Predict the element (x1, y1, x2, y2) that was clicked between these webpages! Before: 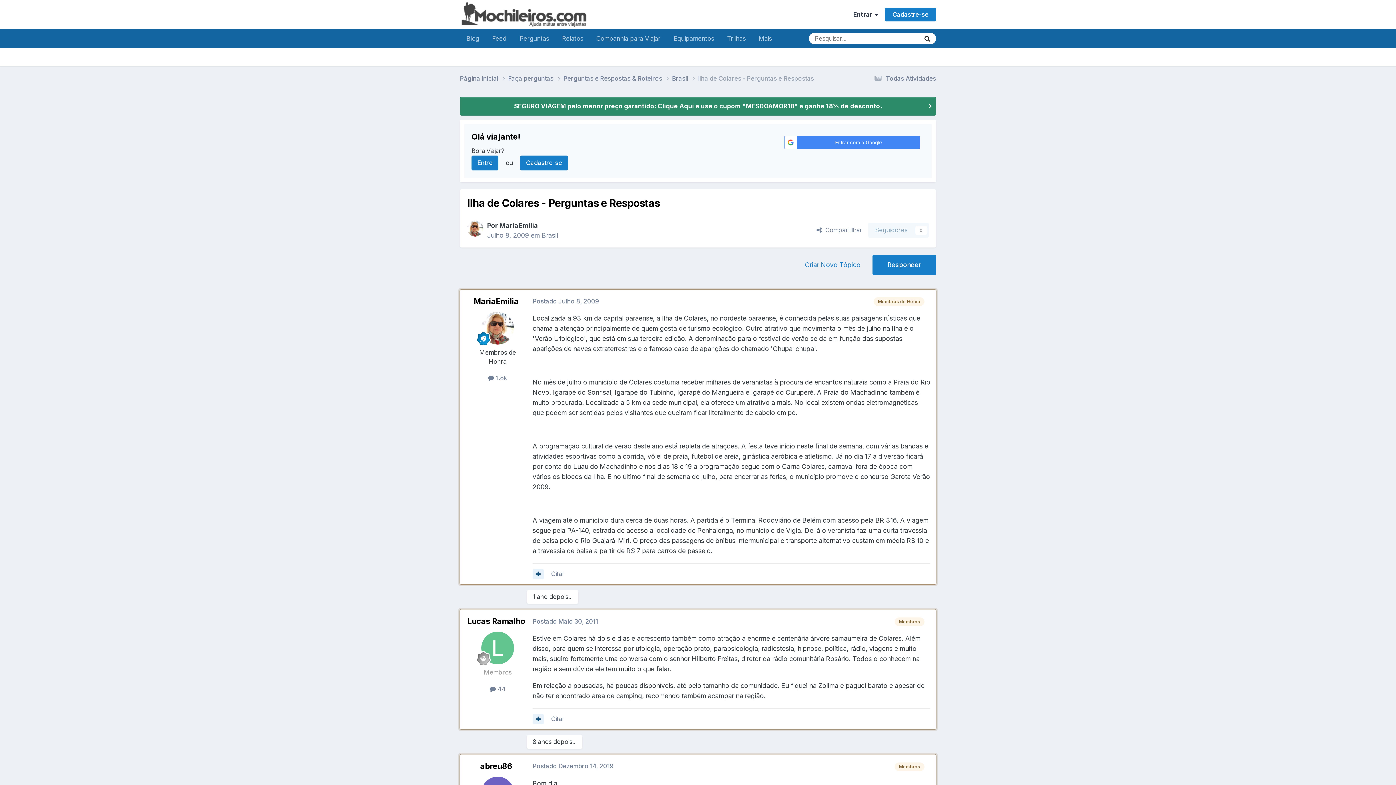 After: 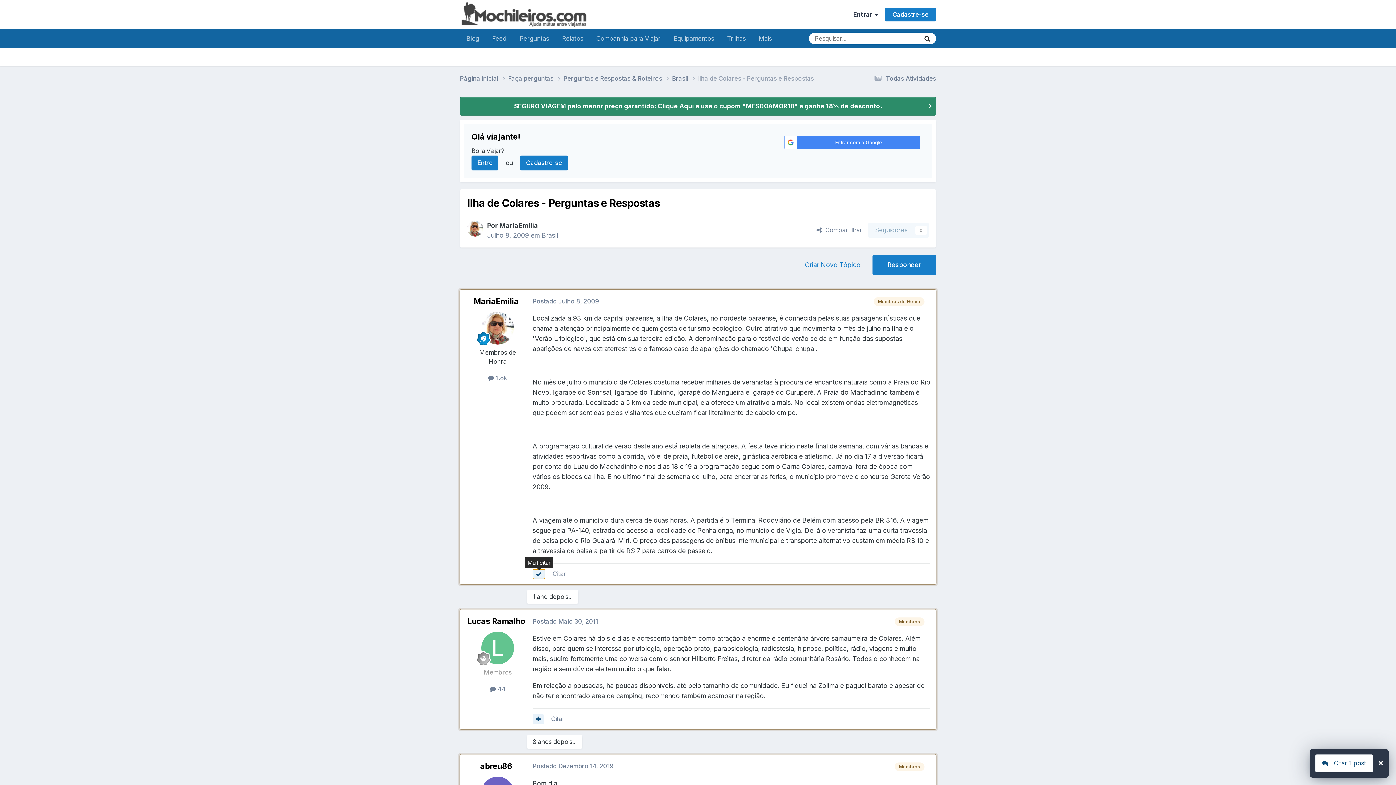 Action: bbox: (532, 569, 544, 579)